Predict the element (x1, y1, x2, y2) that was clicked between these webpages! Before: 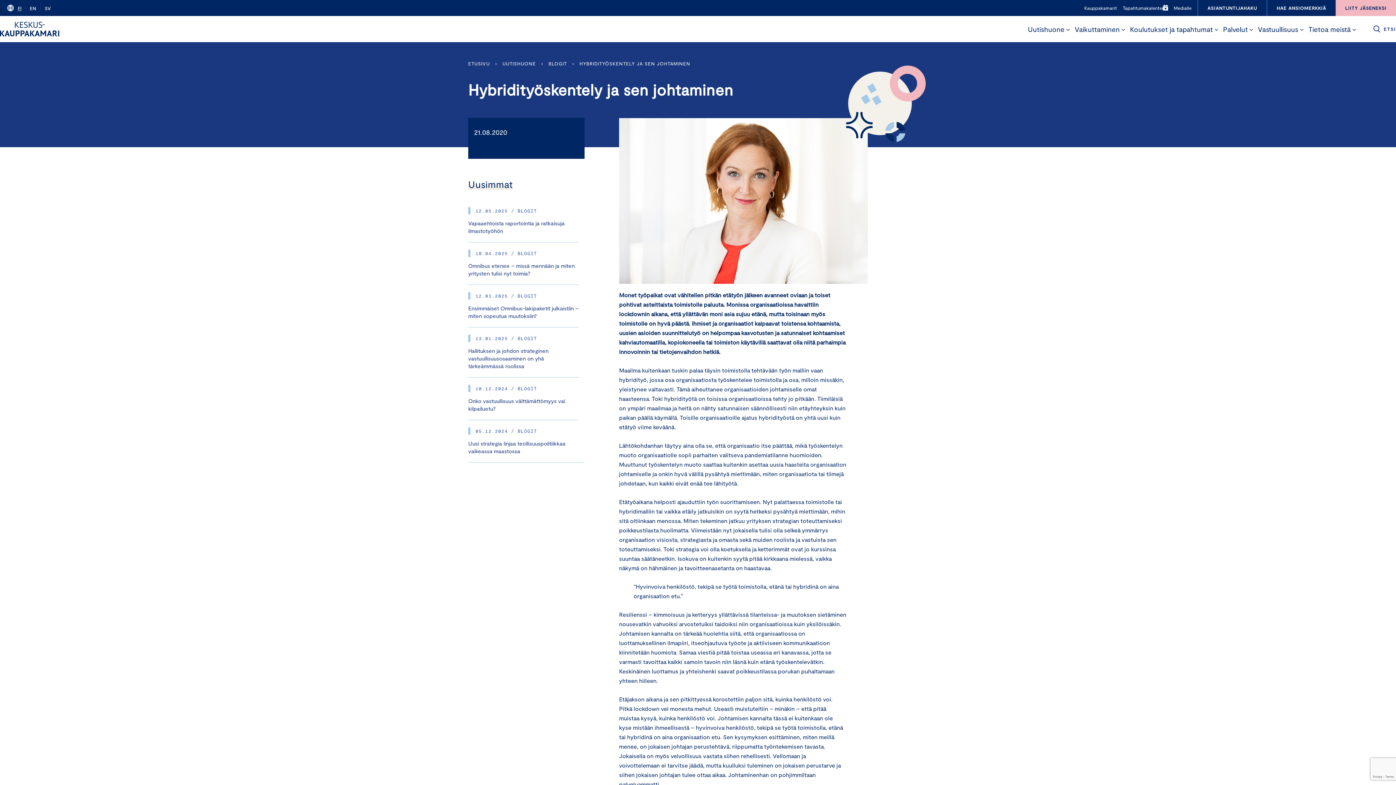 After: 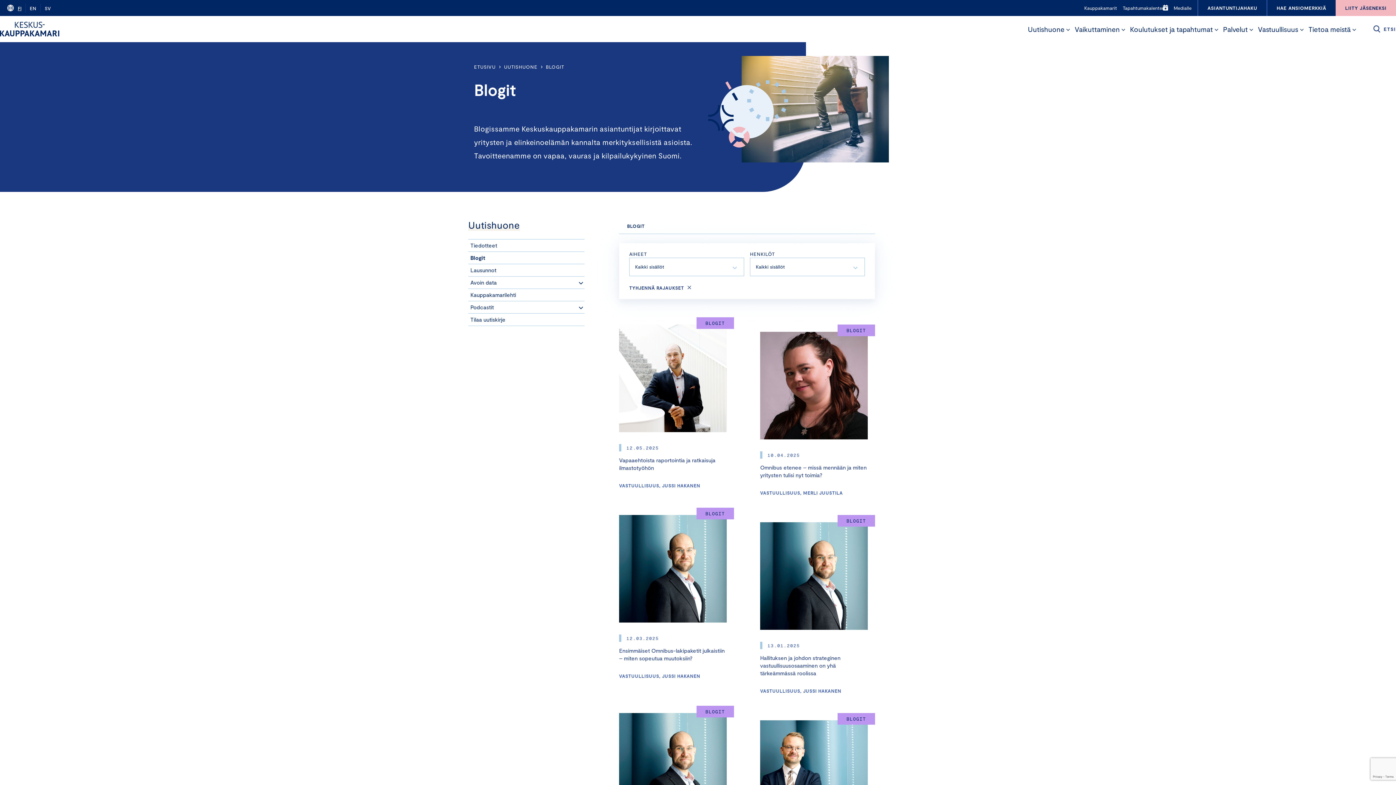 Action: label: BLOGIT bbox: (548, 60, 567, 66)